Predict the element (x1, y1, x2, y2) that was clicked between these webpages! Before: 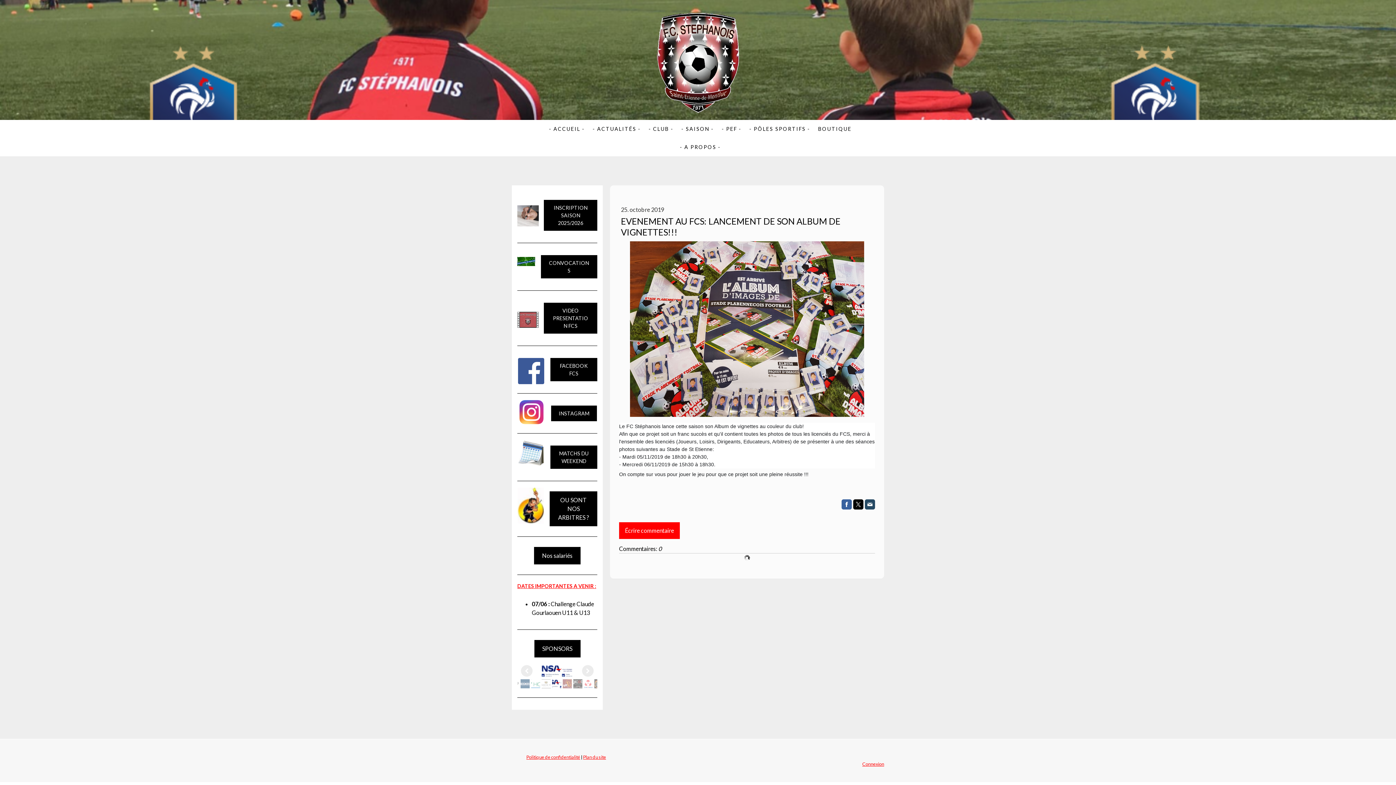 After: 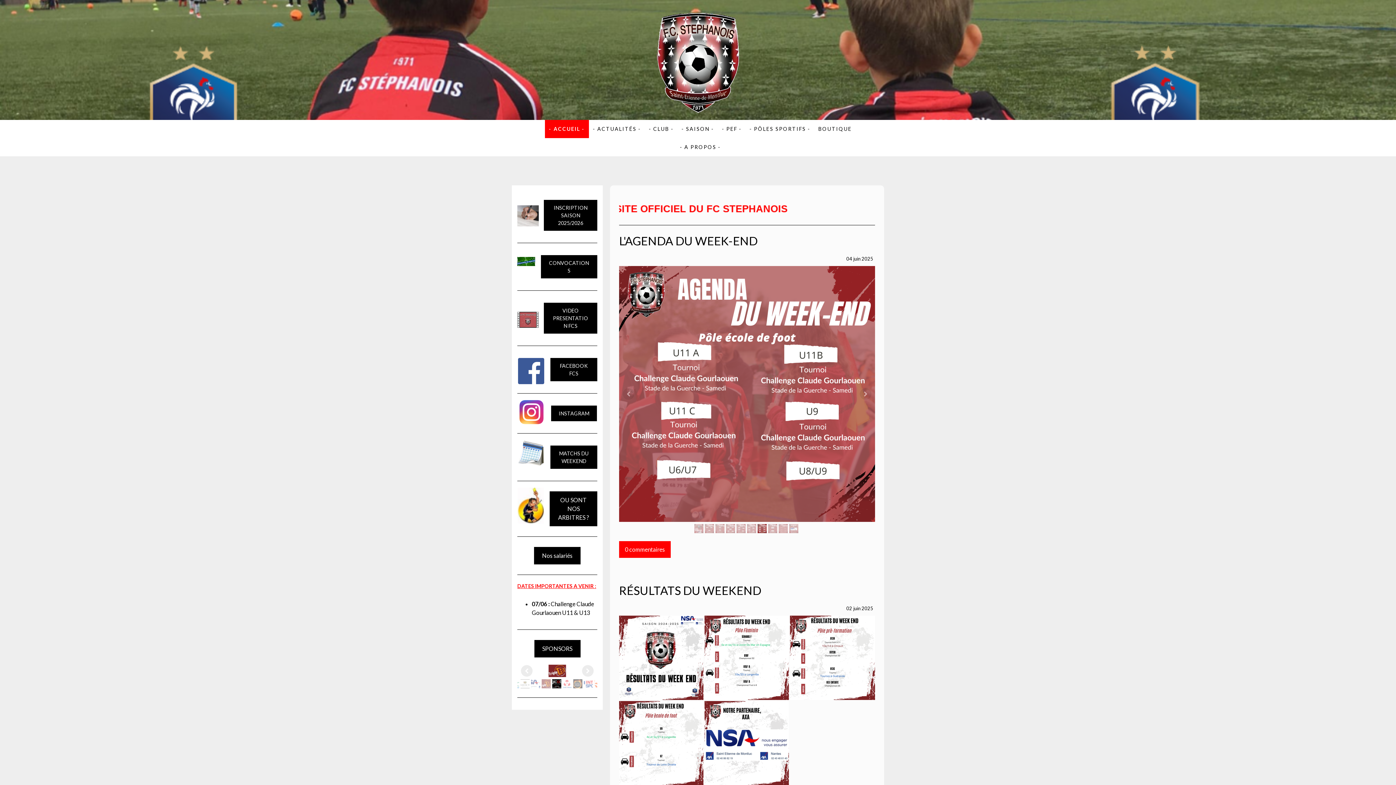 Action: bbox: (641, 6, 754, 13)